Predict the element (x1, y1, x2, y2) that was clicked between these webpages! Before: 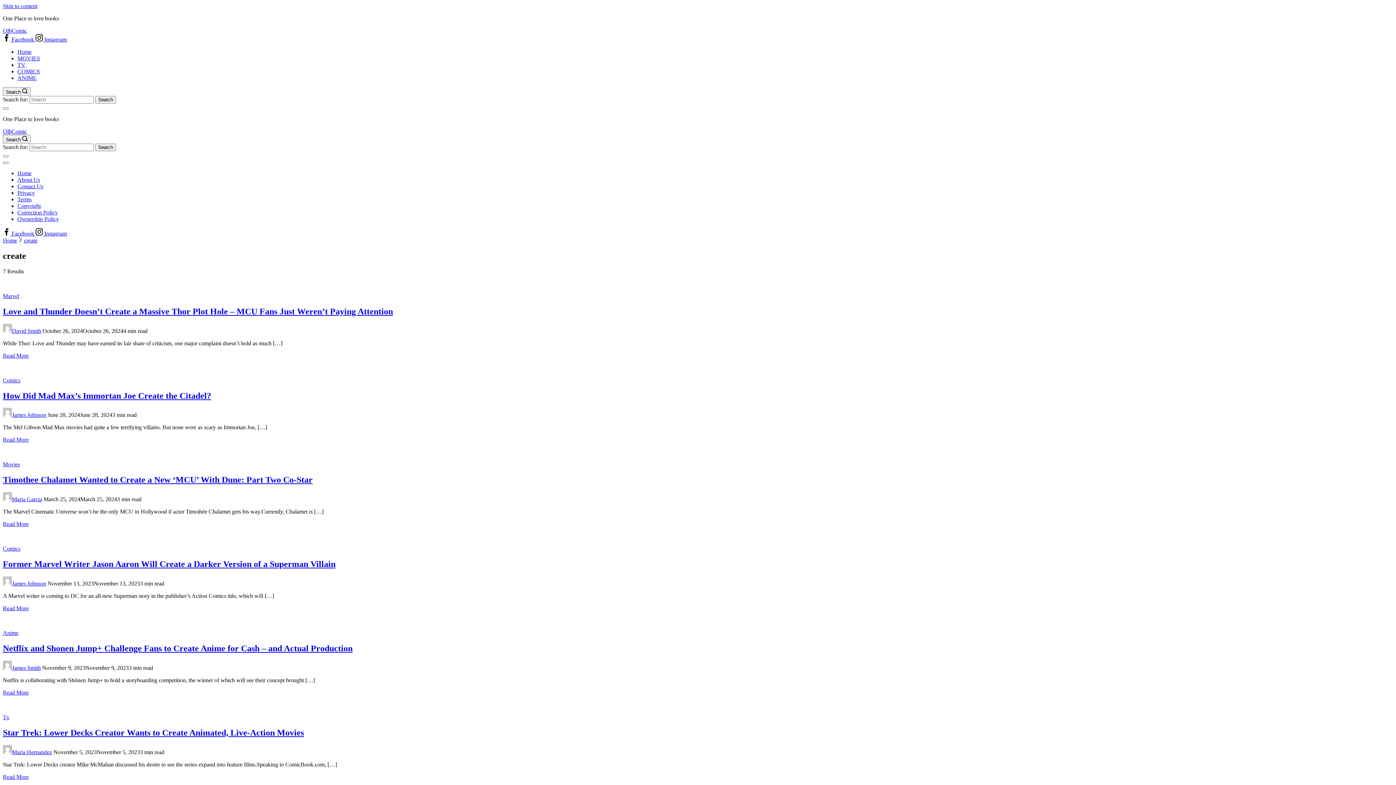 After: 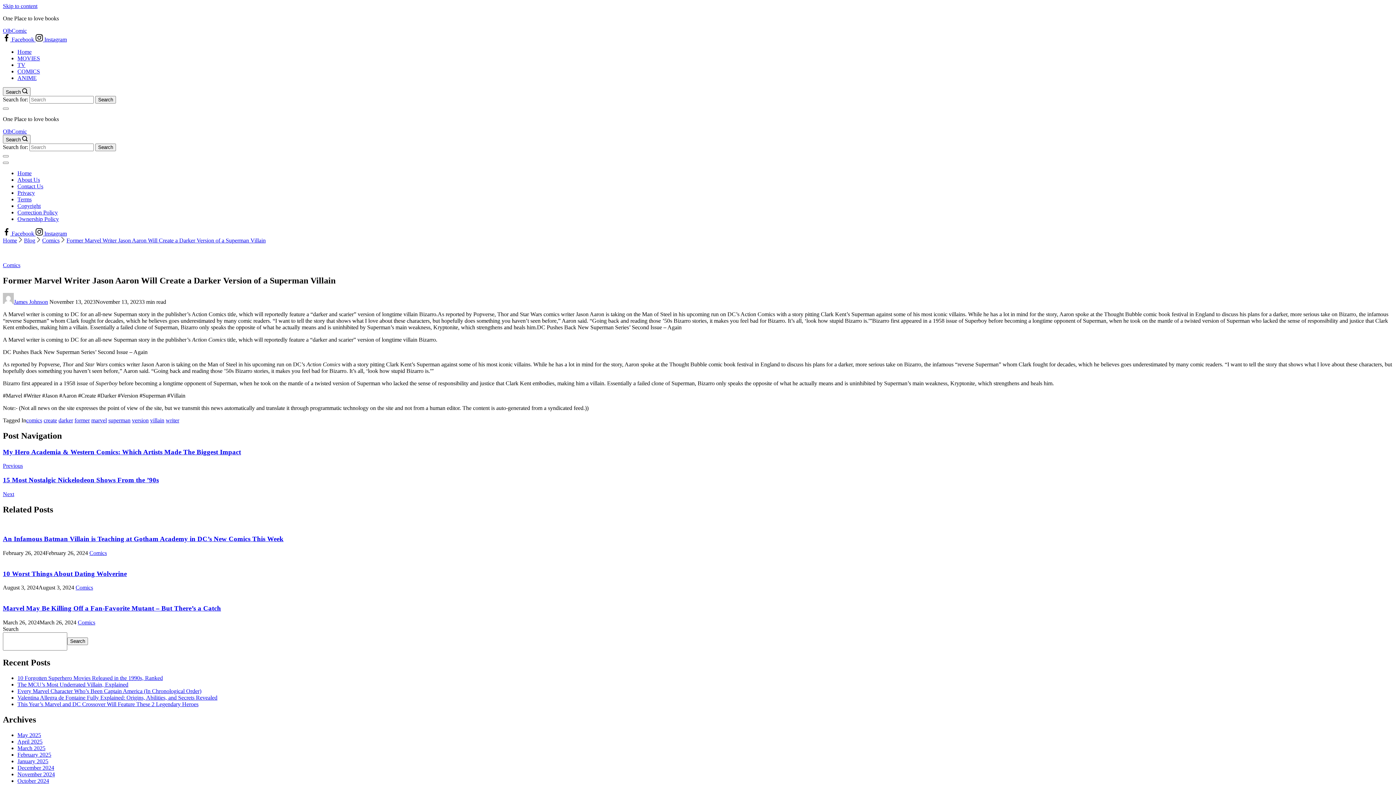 Action: bbox: (2, 559, 335, 569) label: Former Marvel Writer Jason Aaron Will Create a Darker Version of a Superman Villain